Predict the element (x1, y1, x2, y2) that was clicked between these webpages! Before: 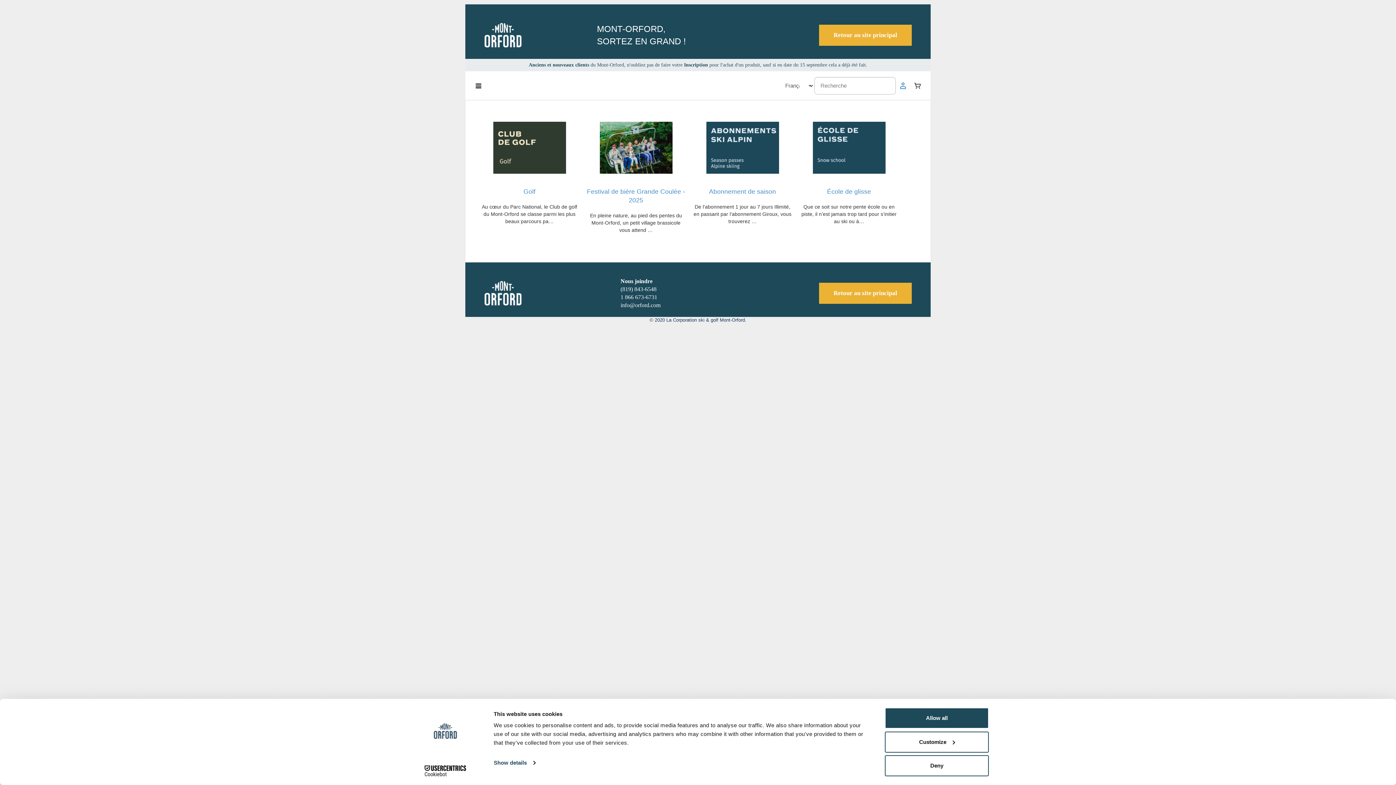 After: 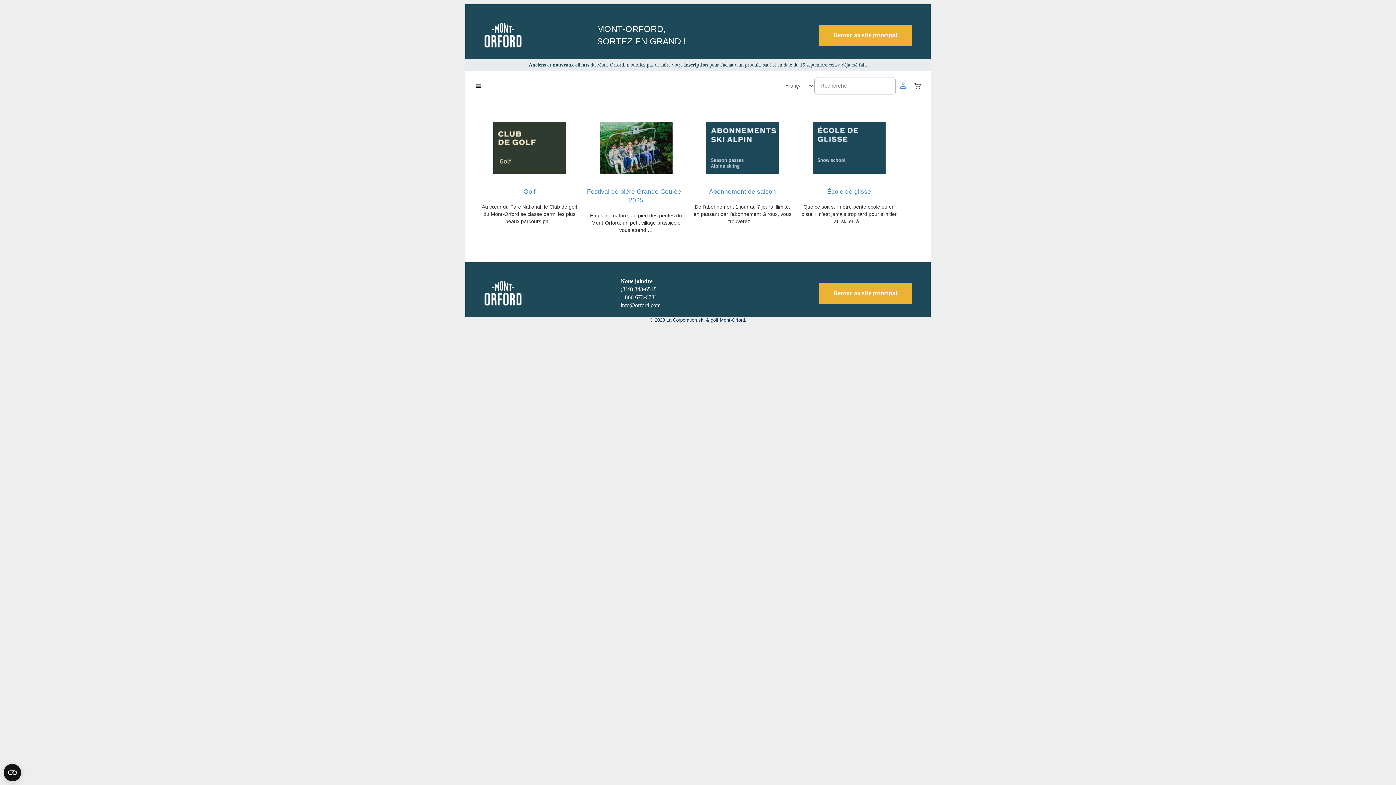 Action: bbox: (885, 708, 989, 729) label: Allow all